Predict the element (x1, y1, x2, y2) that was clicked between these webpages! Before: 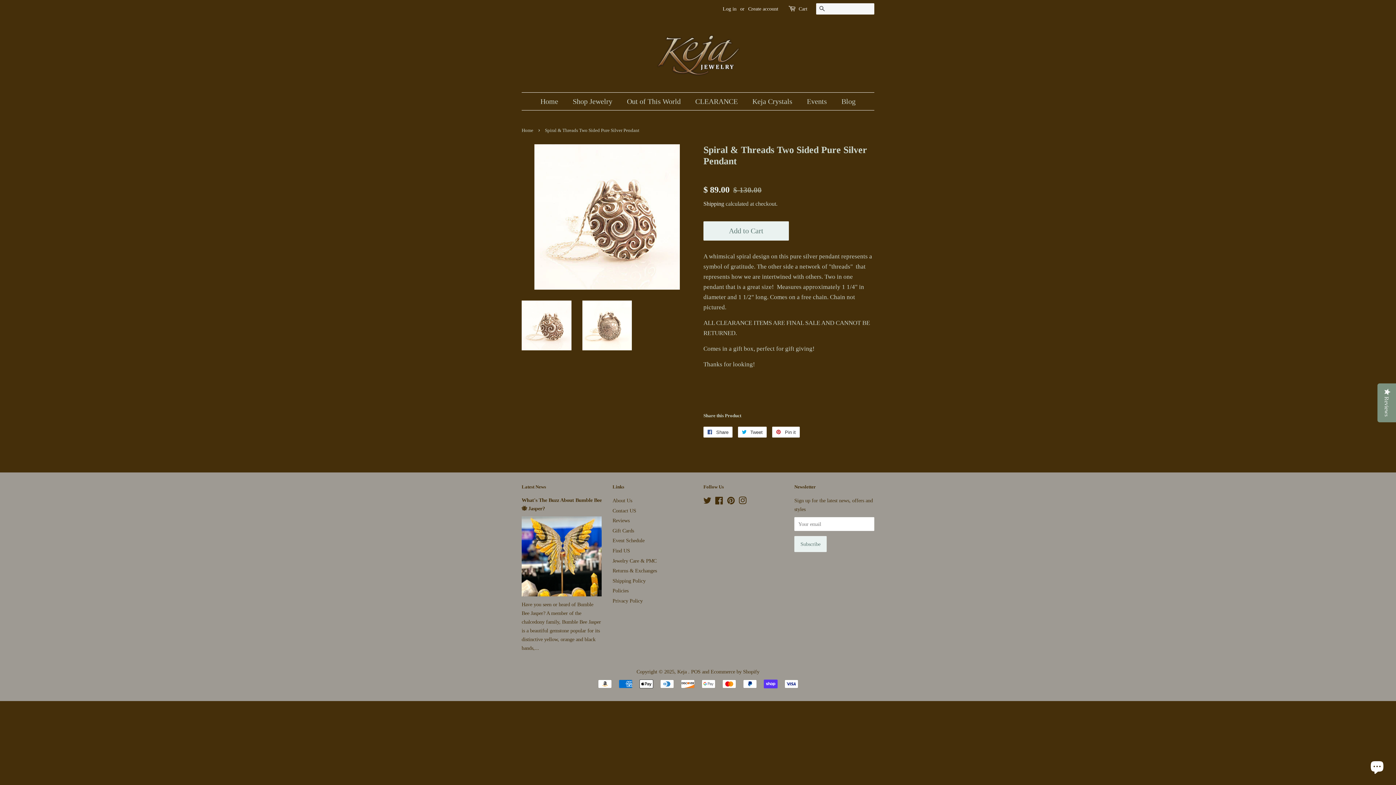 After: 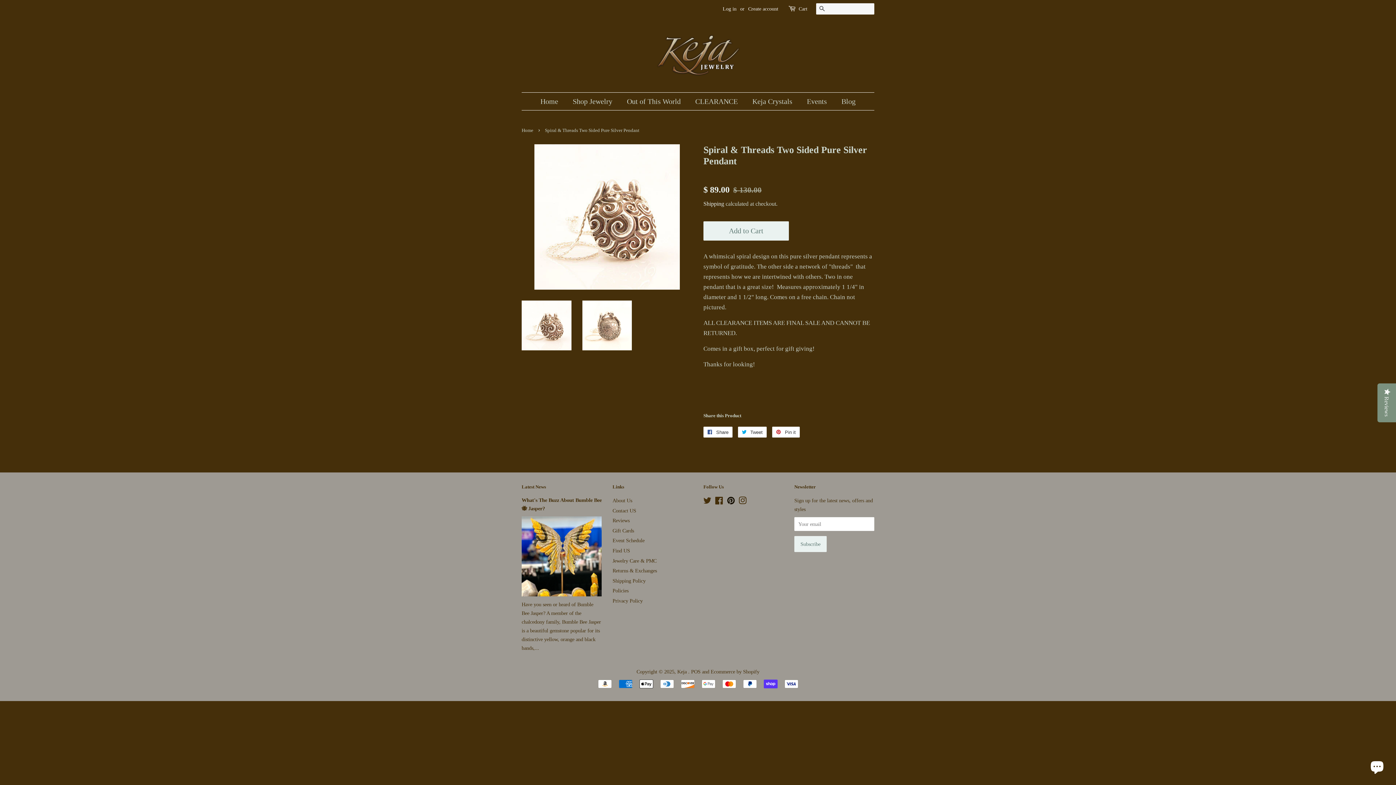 Action: label: Pinterest bbox: (727, 499, 735, 505)